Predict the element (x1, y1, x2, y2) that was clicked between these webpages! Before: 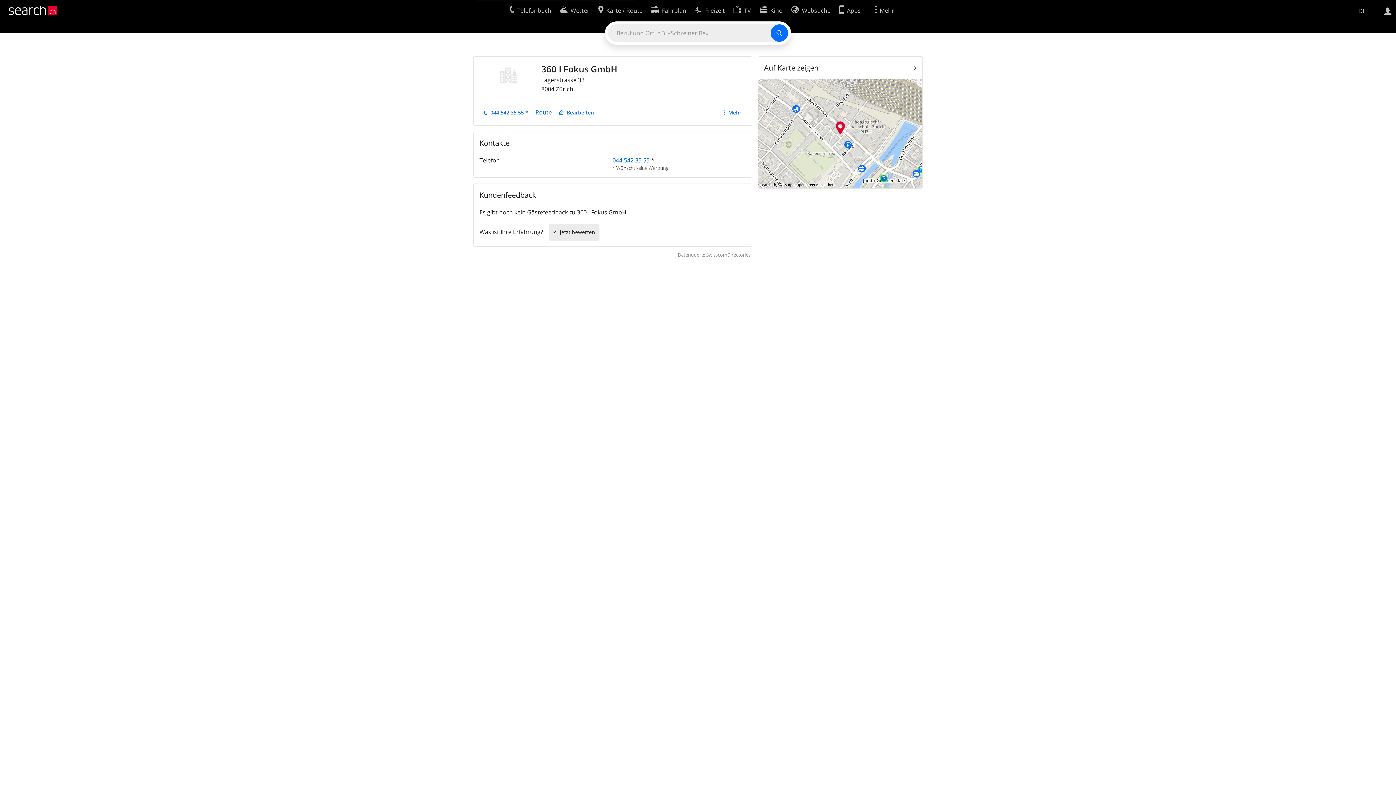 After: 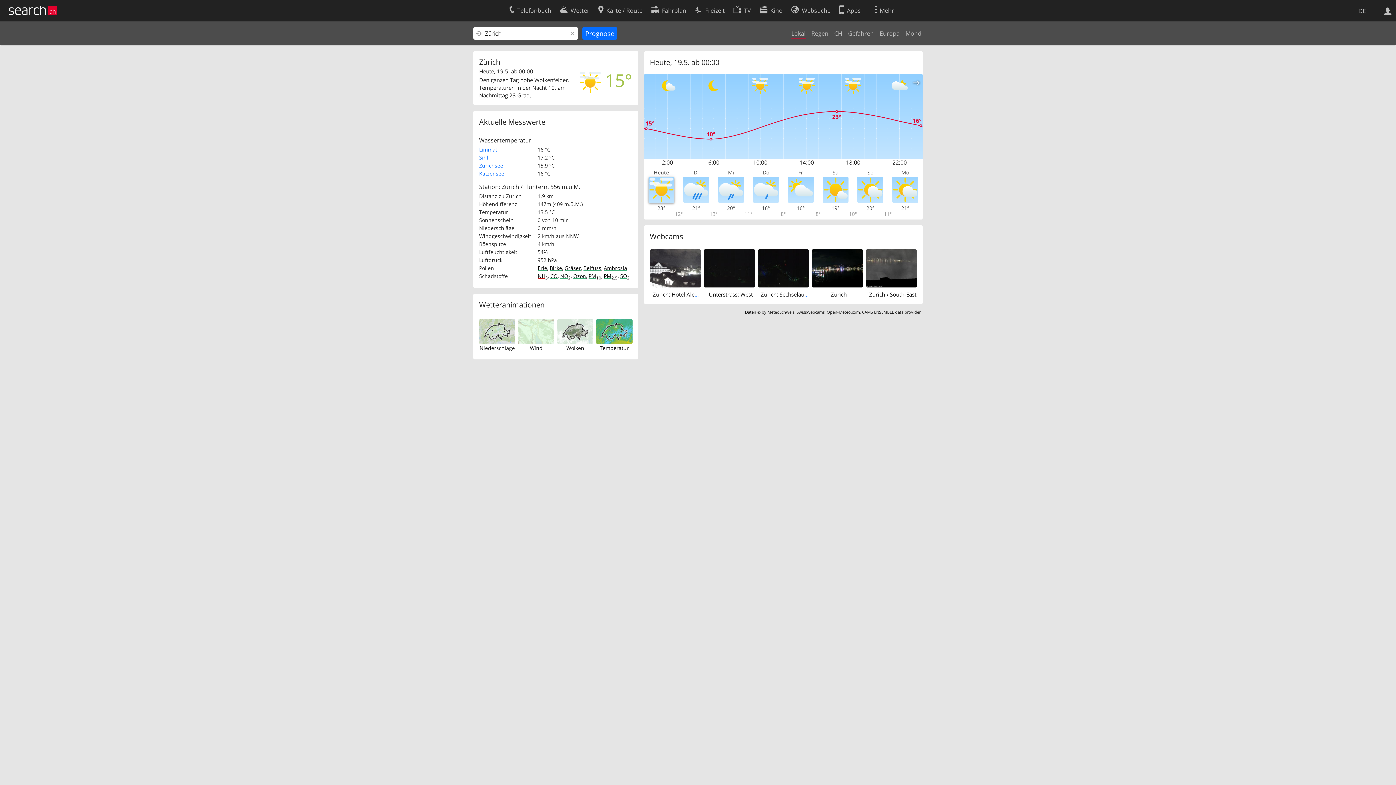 Action: label: Wetter bbox: (560, 2, 589, 16)